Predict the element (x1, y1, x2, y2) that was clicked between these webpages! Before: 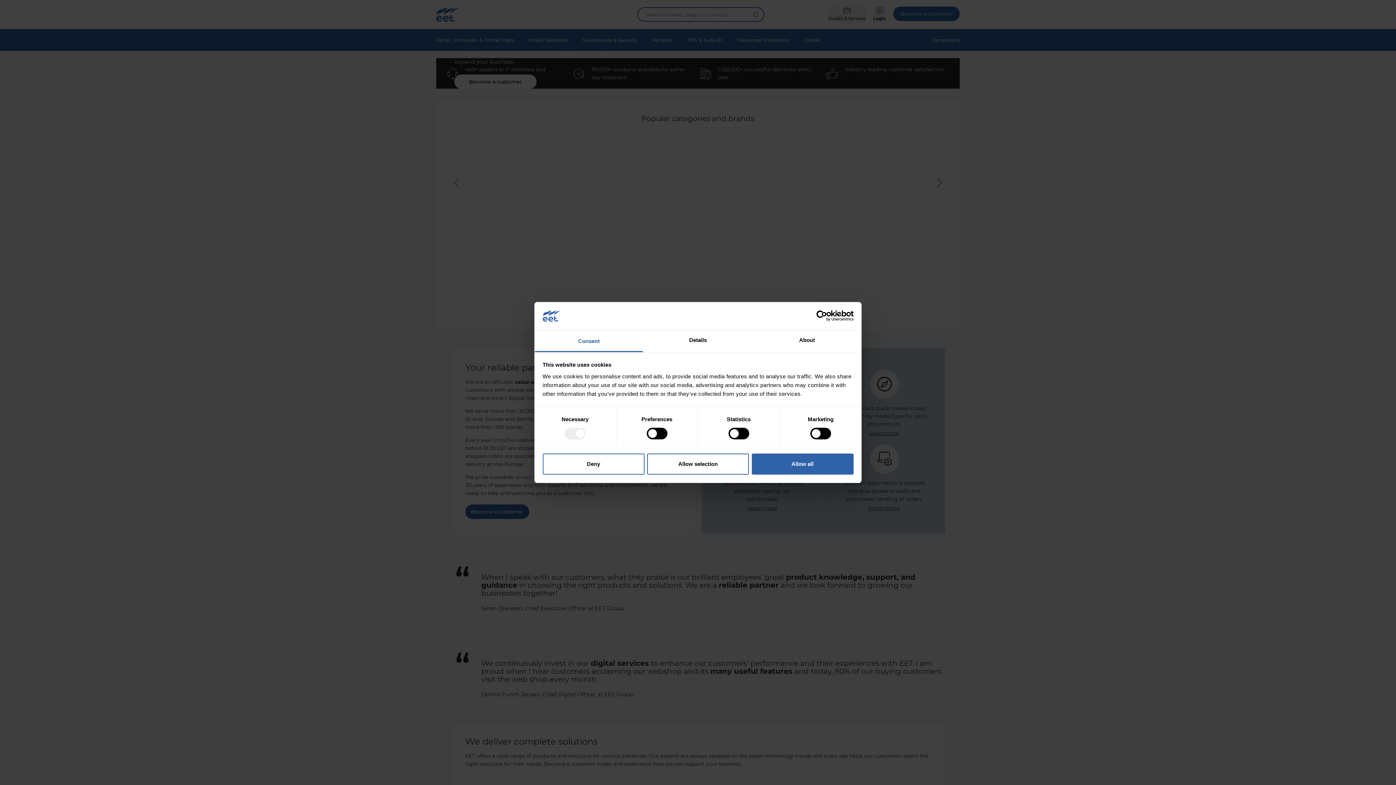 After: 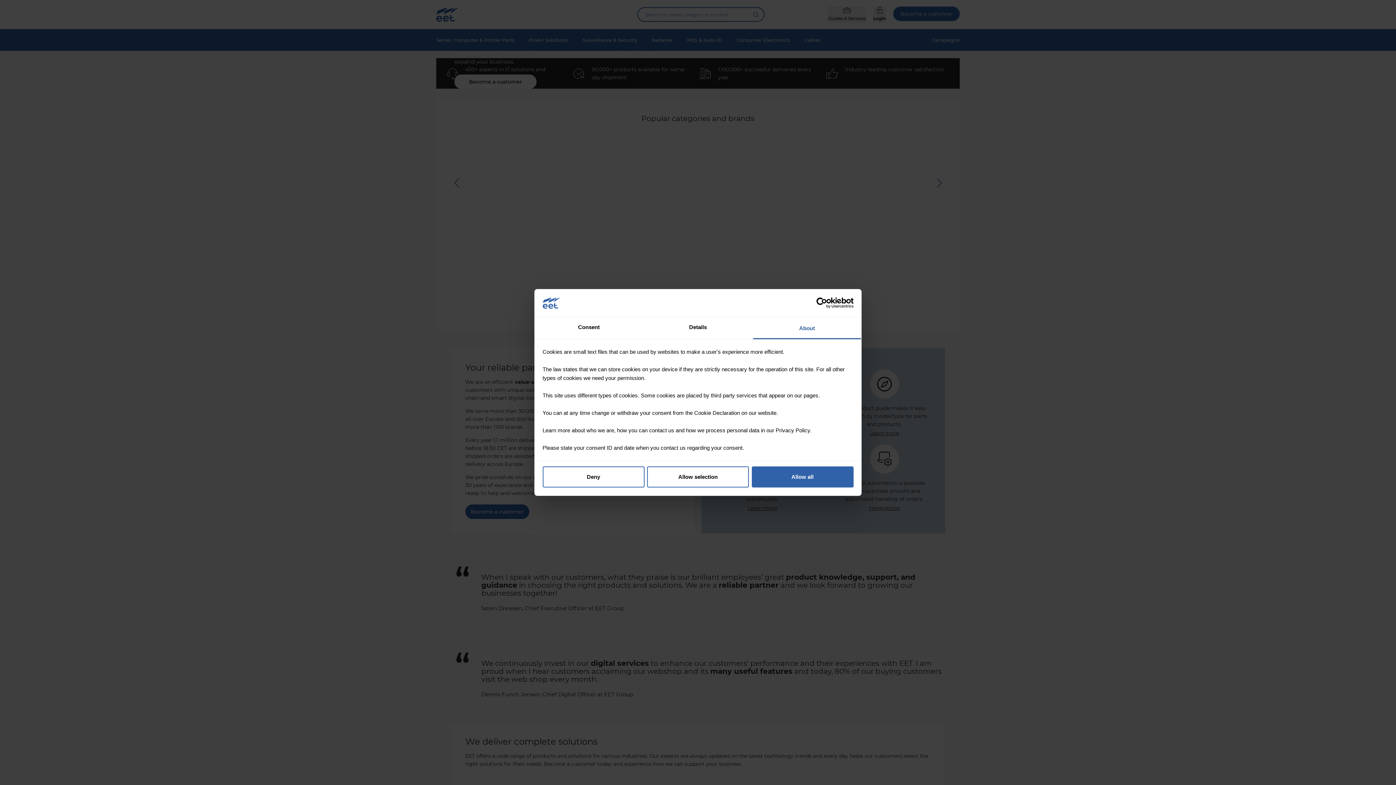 Action: bbox: (752, 330, 861, 352) label: About